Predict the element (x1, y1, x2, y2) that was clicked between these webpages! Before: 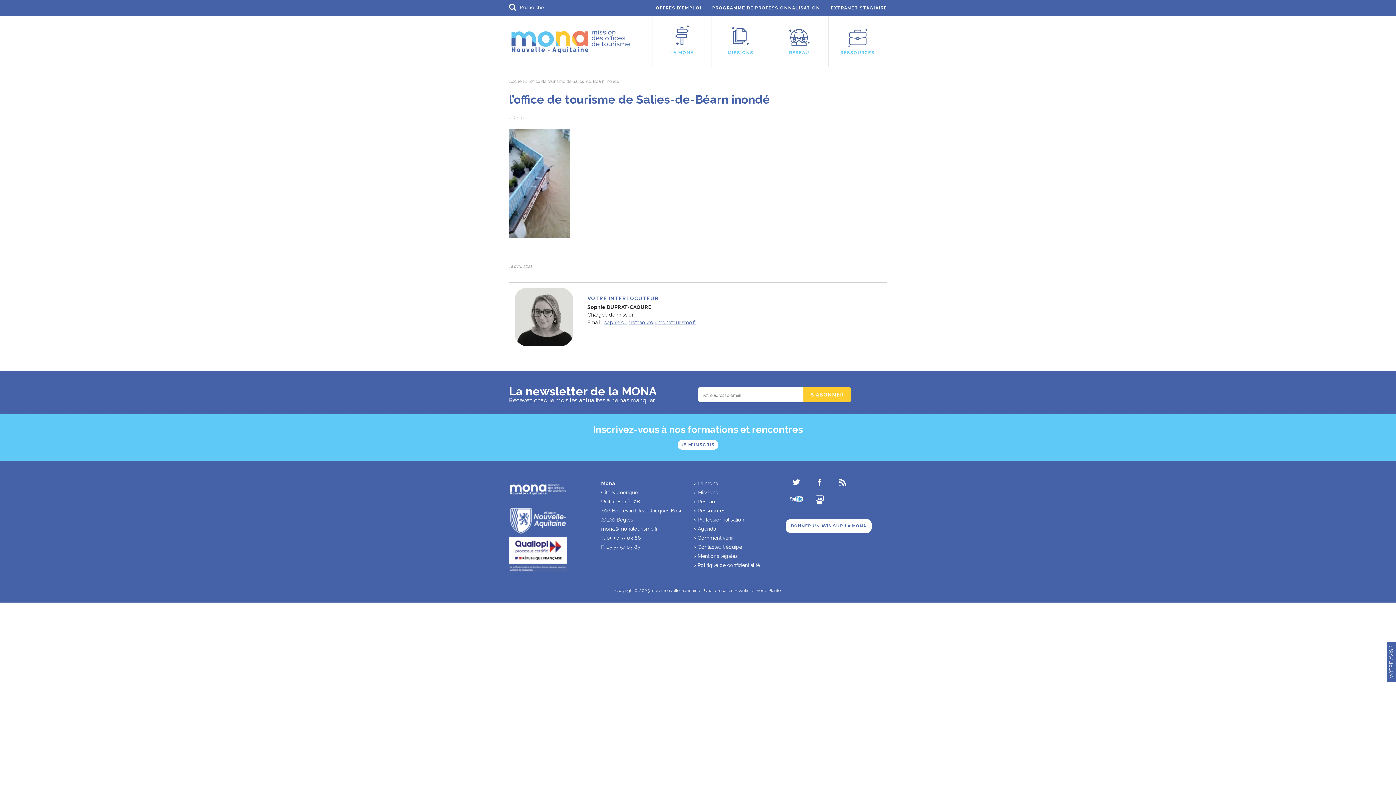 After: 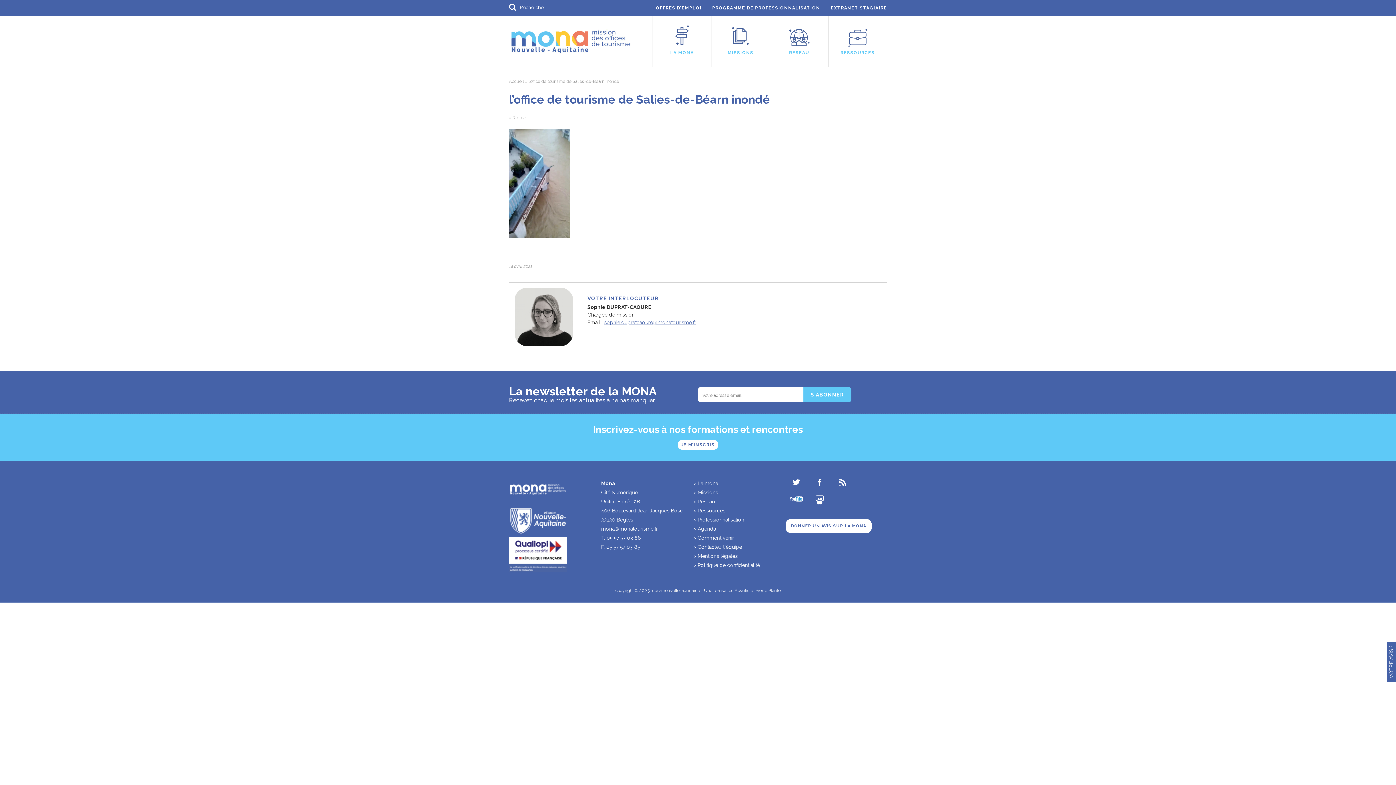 Action: bbox: (803, 387, 851, 402) label: S'ABONNER